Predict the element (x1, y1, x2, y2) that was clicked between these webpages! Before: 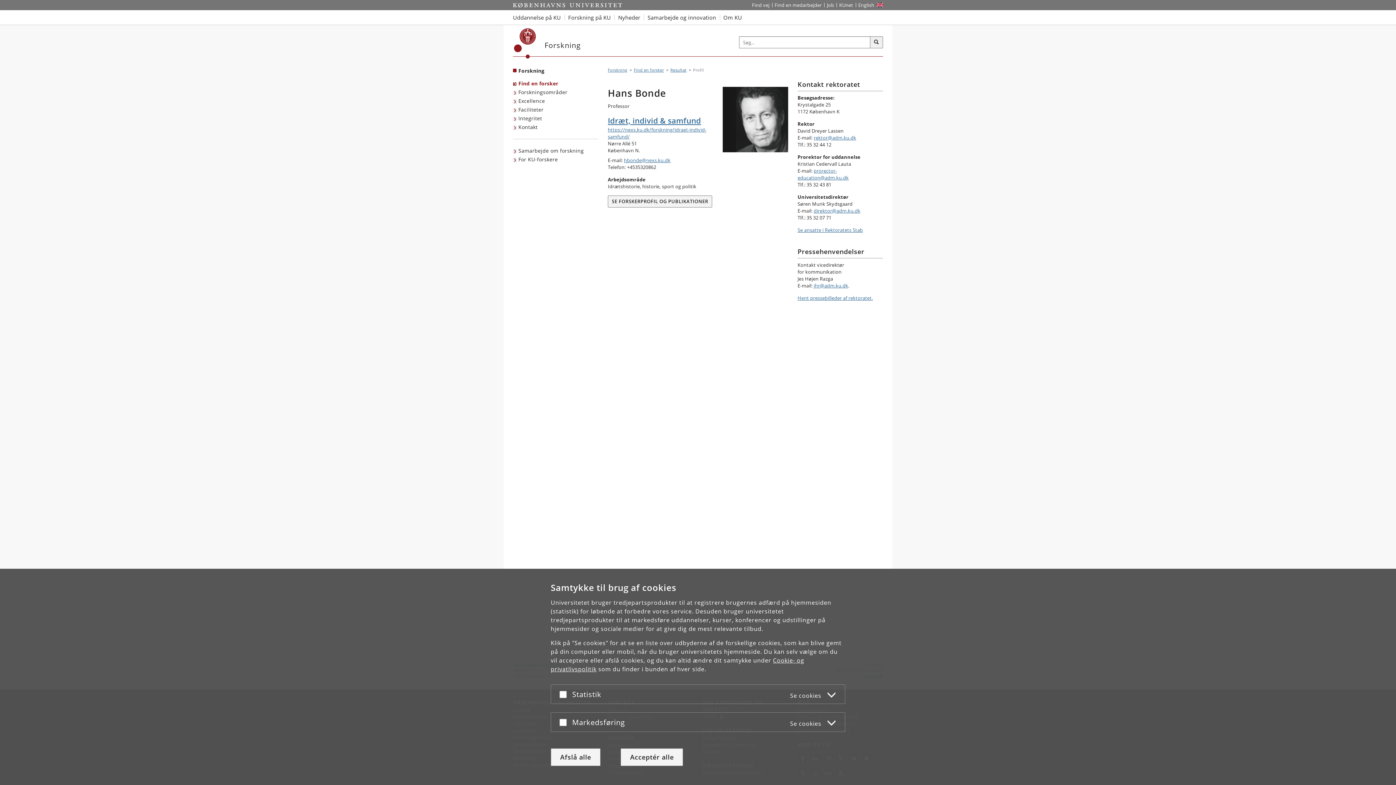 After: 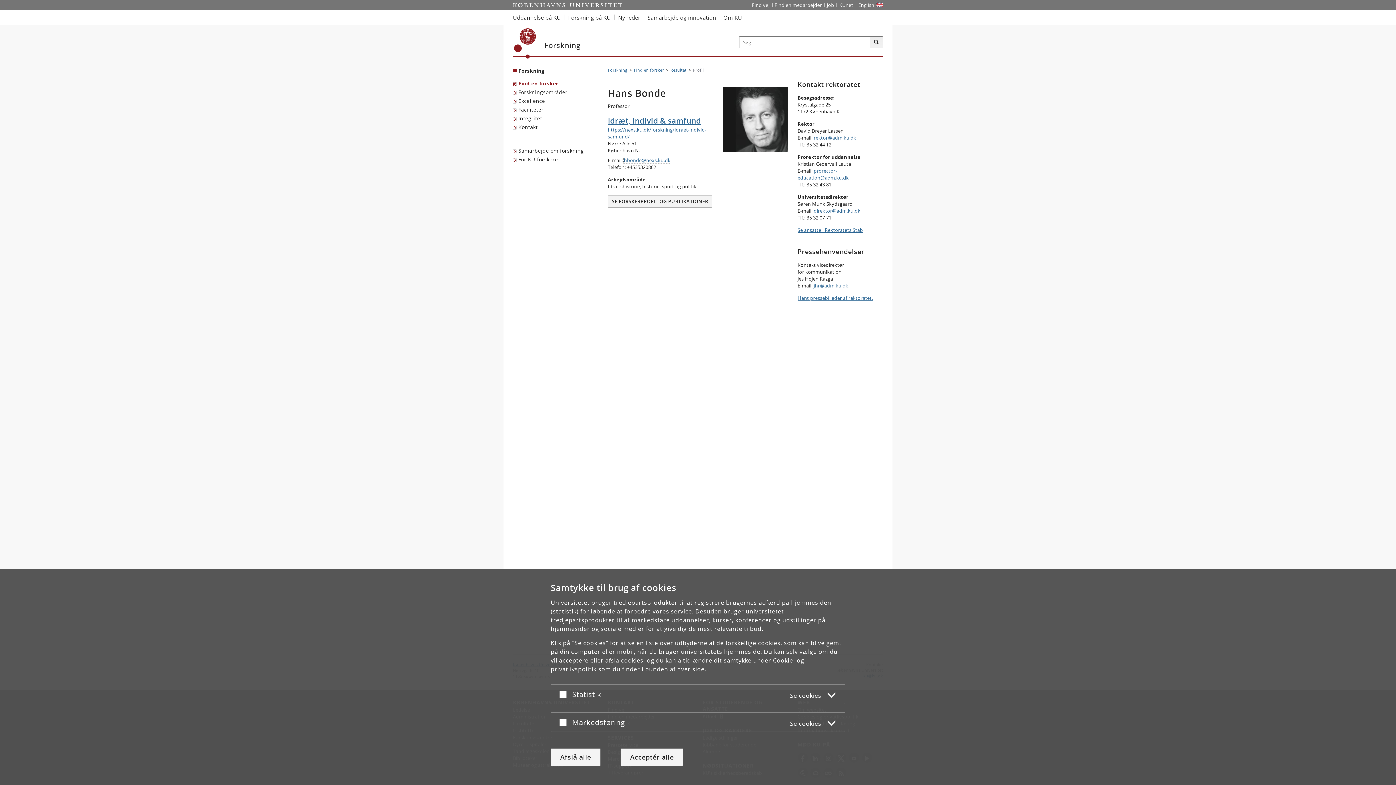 Action: label: hbonde@nexs.ku.dk bbox: (624, 157, 670, 163)